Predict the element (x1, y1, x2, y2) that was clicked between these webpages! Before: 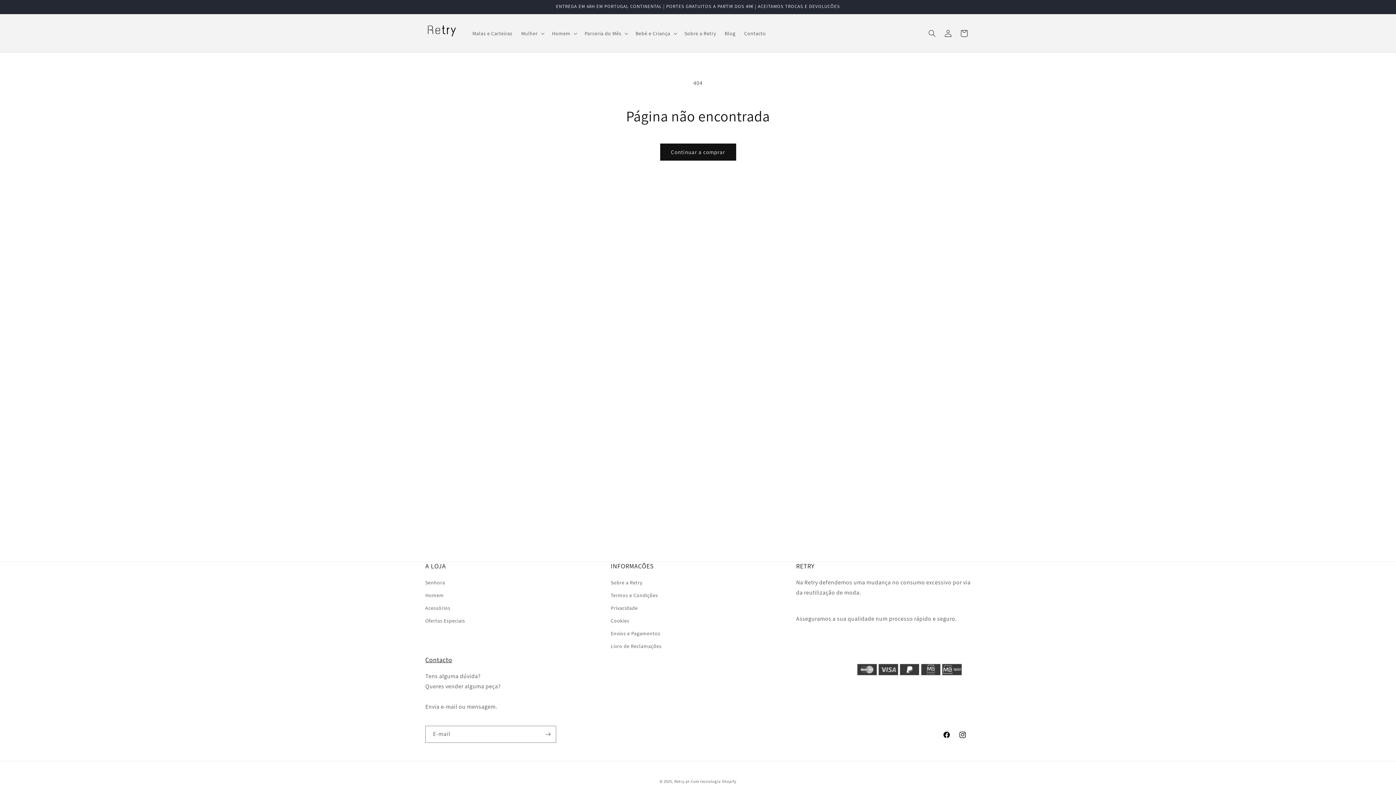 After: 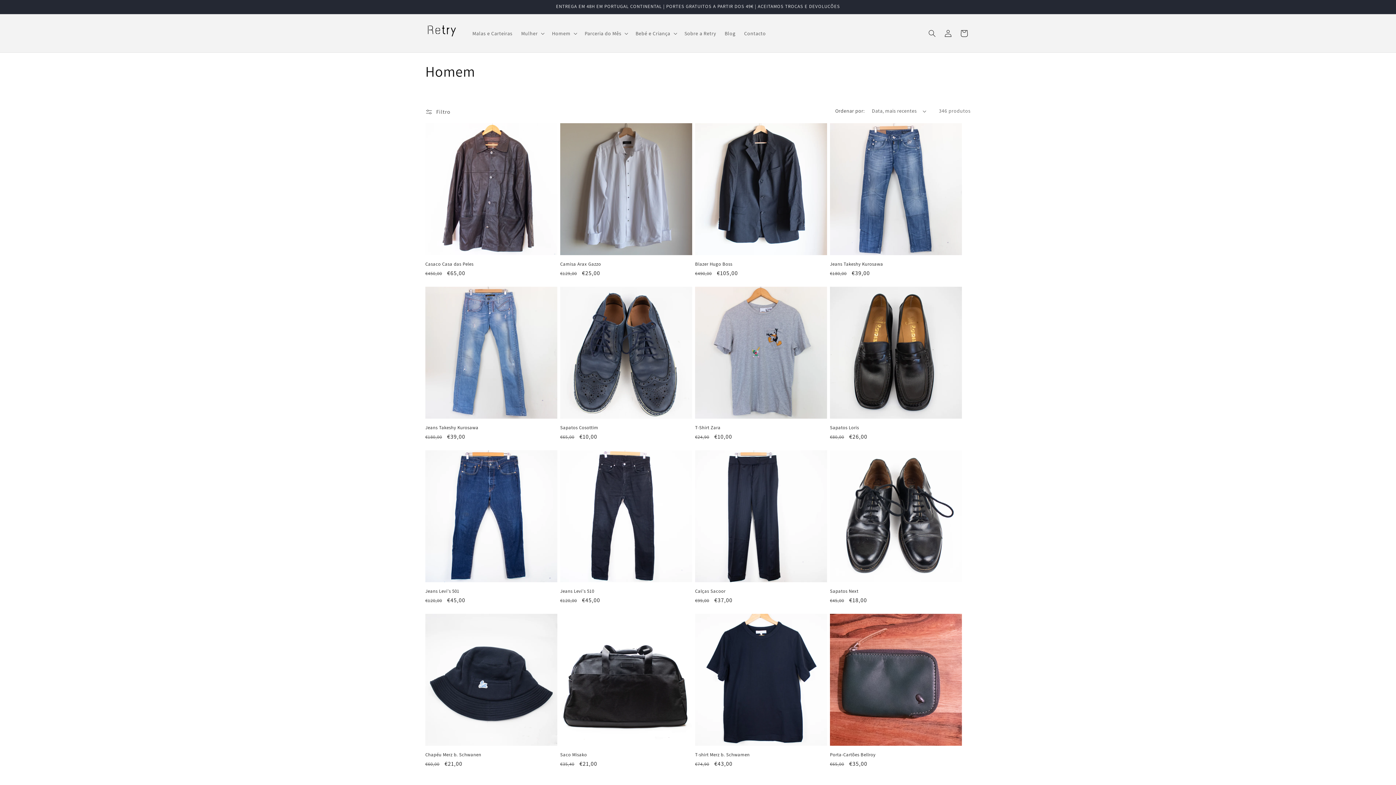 Action: bbox: (425, 589, 444, 602) label: Homem